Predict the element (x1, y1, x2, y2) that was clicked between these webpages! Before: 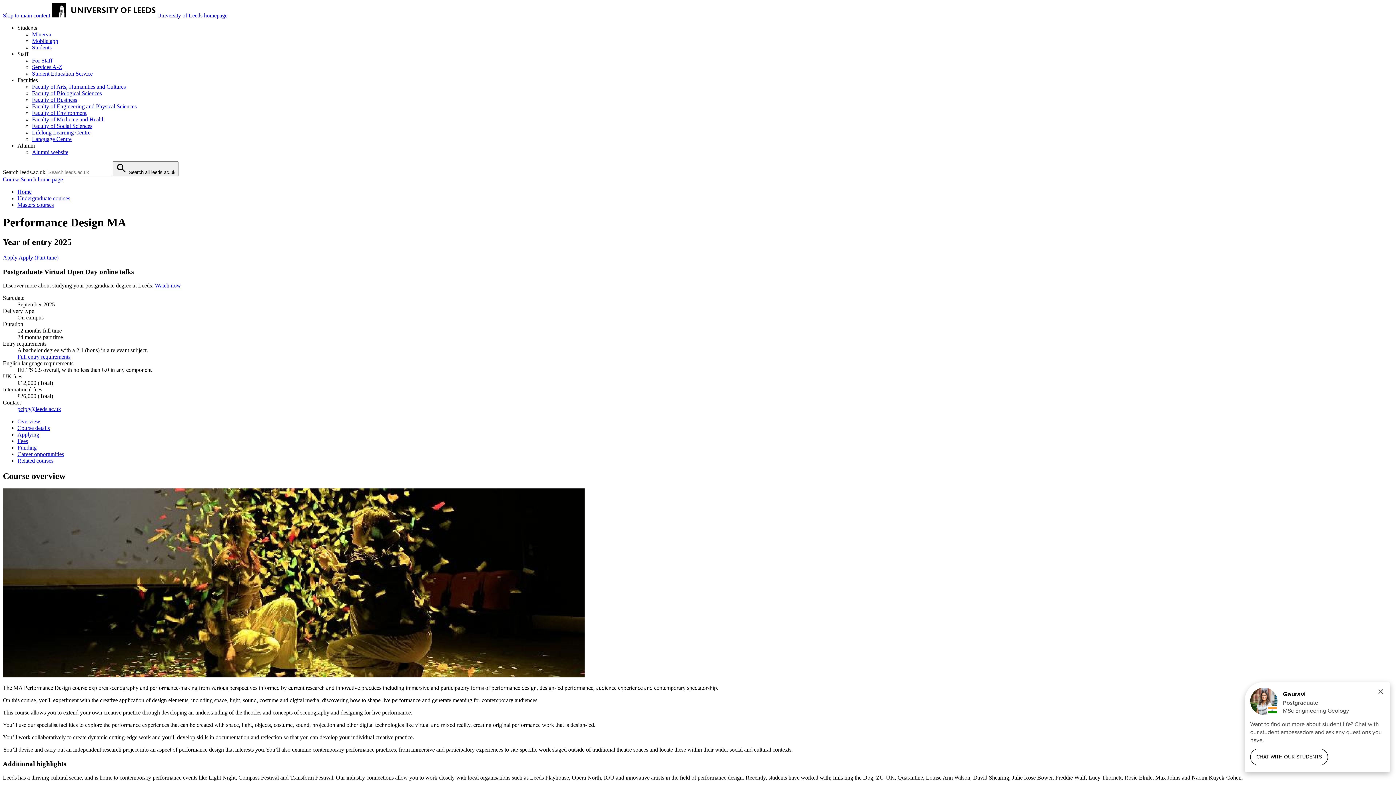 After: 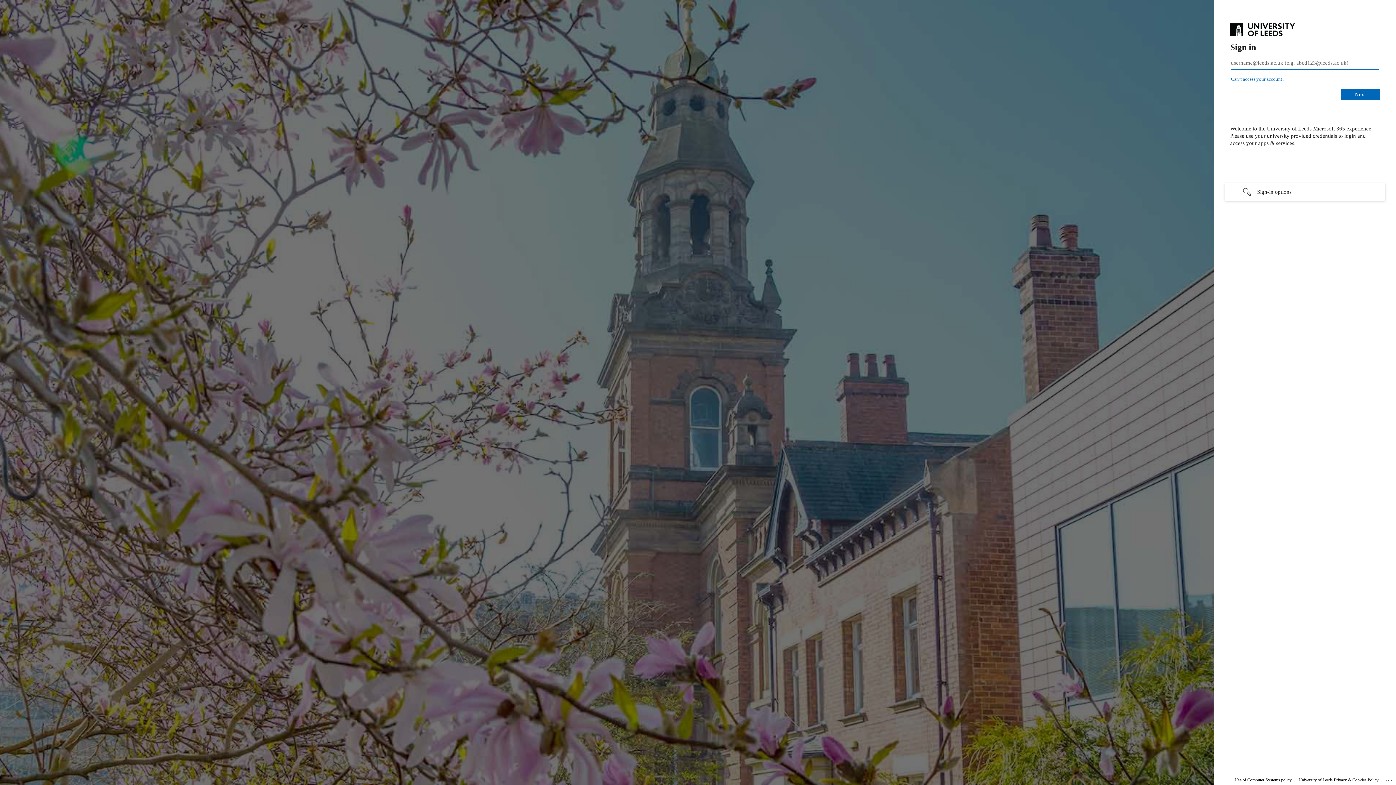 Action: bbox: (32, 37, 58, 44) label: Mobile app